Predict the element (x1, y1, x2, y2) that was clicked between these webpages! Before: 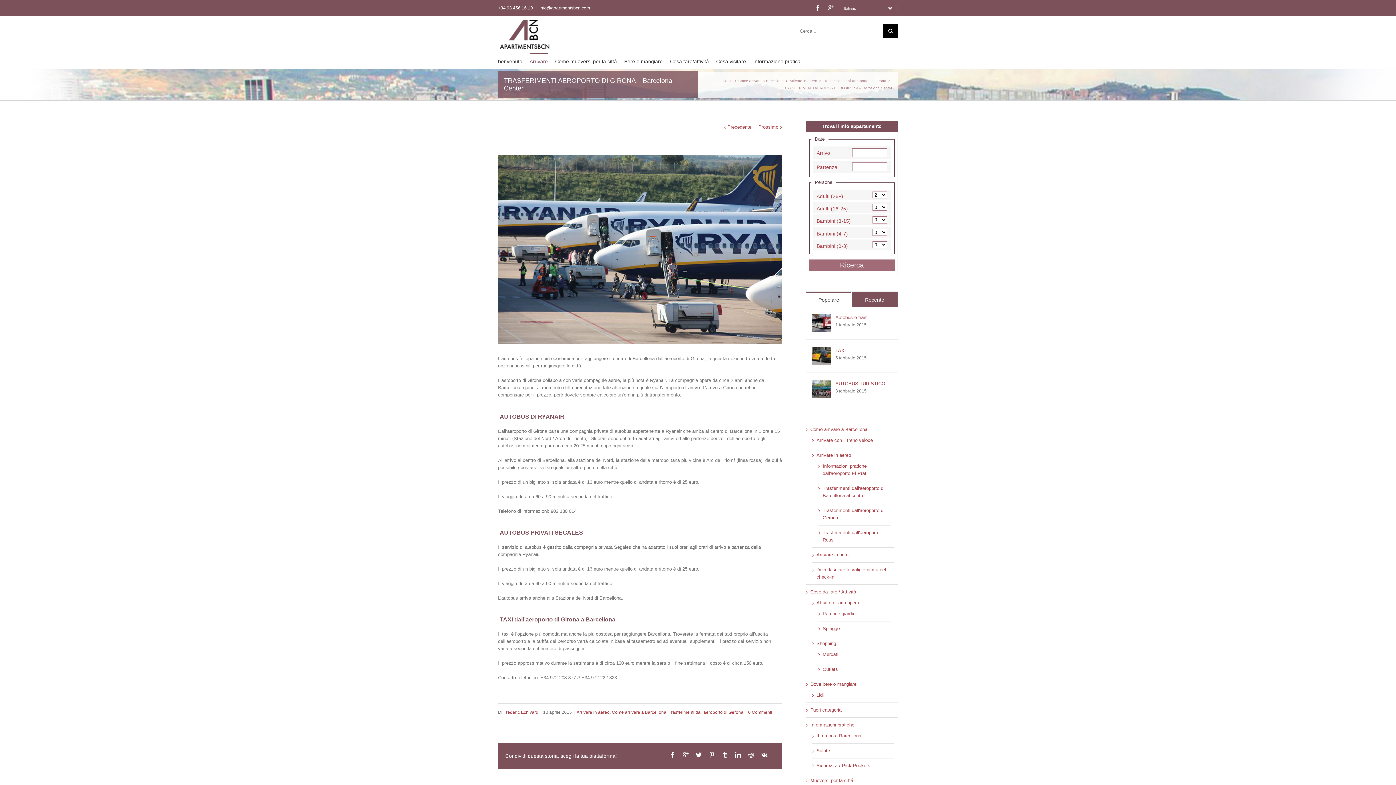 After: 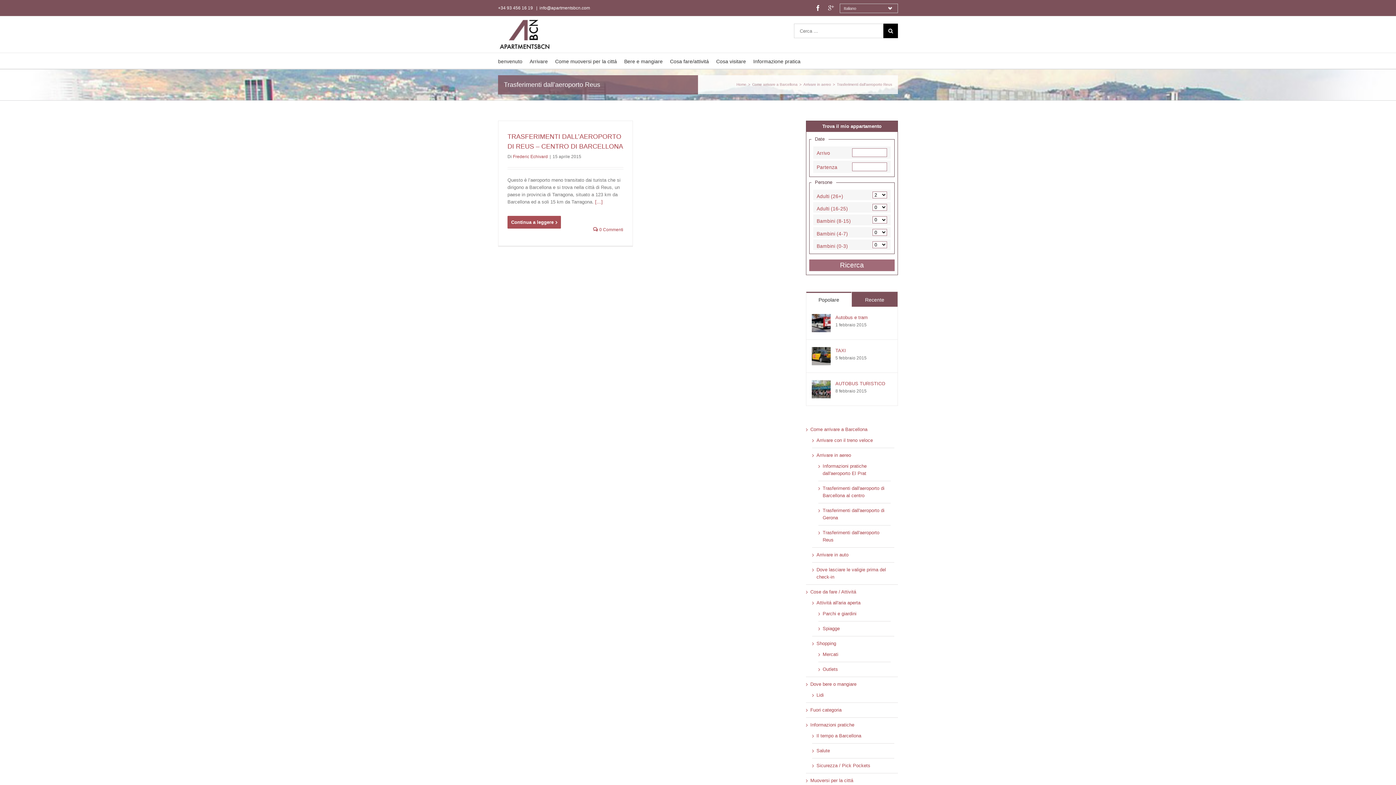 Action: label: Trasferimenti dall'aeroporto Reus bbox: (822, 529, 887, 543)